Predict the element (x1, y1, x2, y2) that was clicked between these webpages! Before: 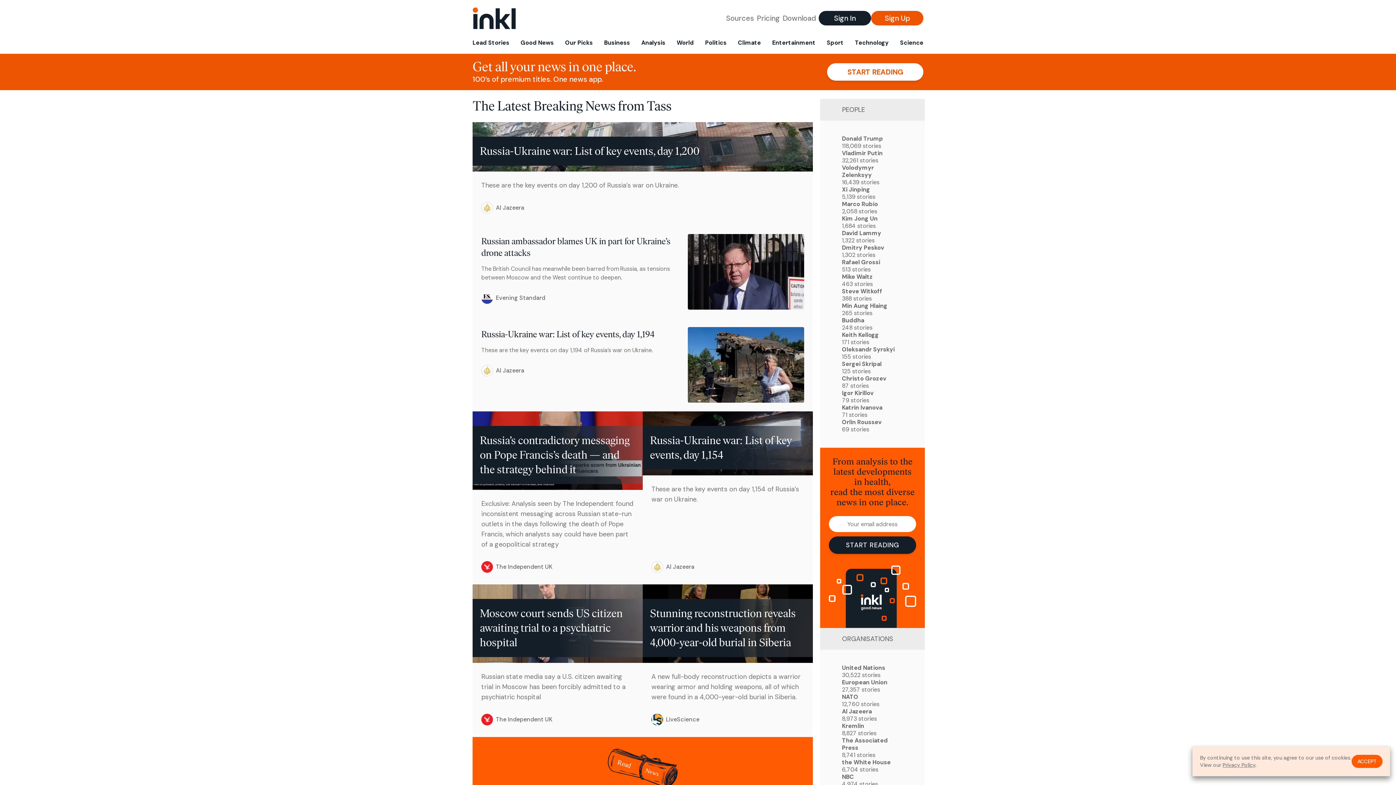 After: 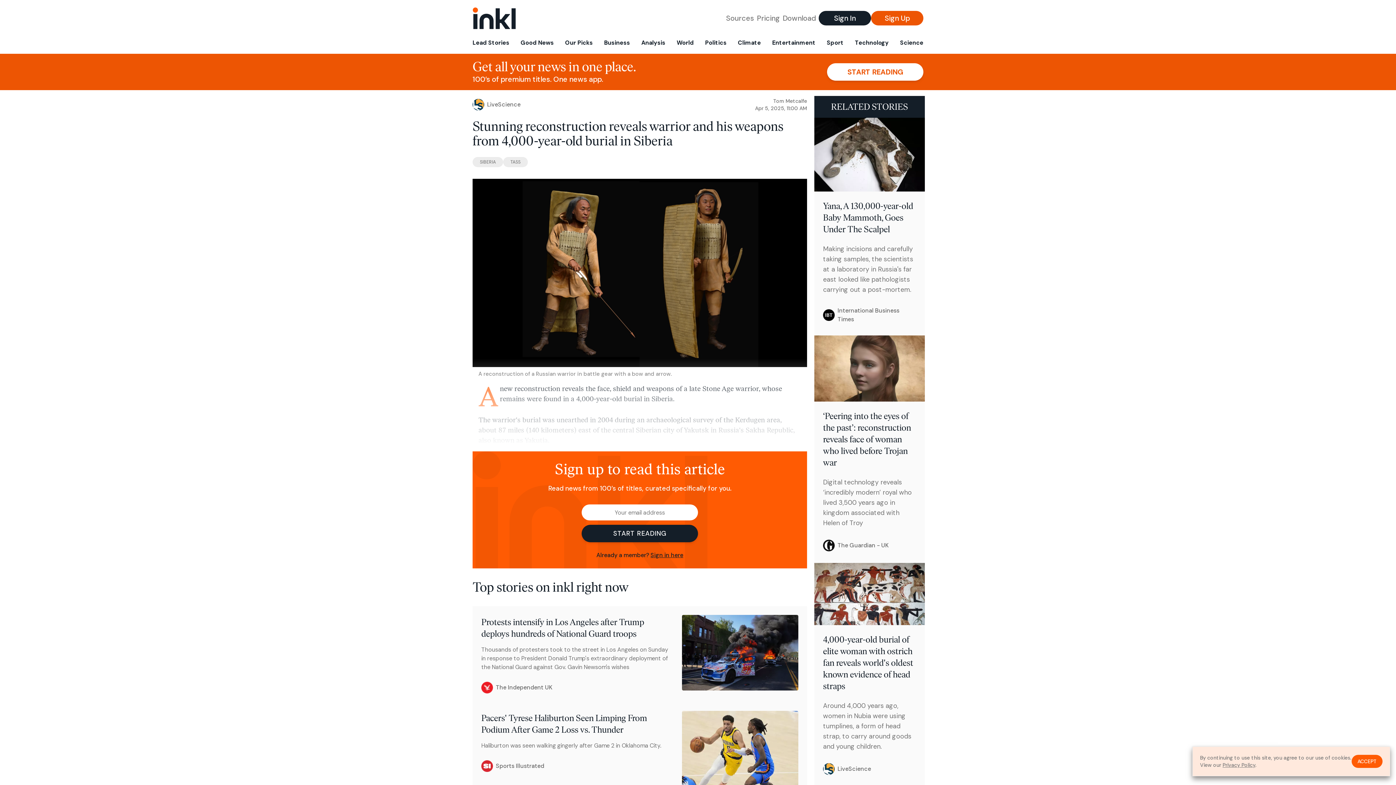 Action: bbox: (642, 584, 813, 737) label: Stunning reconstruction reveals warrior and his weapons from 4,000-year-old burial in Siberia
A new full-body reconstruction depicts a warrior wearing armor and holding weapons, all of which were found in a 4,000-year-old burial in Siberia.
LiveScience